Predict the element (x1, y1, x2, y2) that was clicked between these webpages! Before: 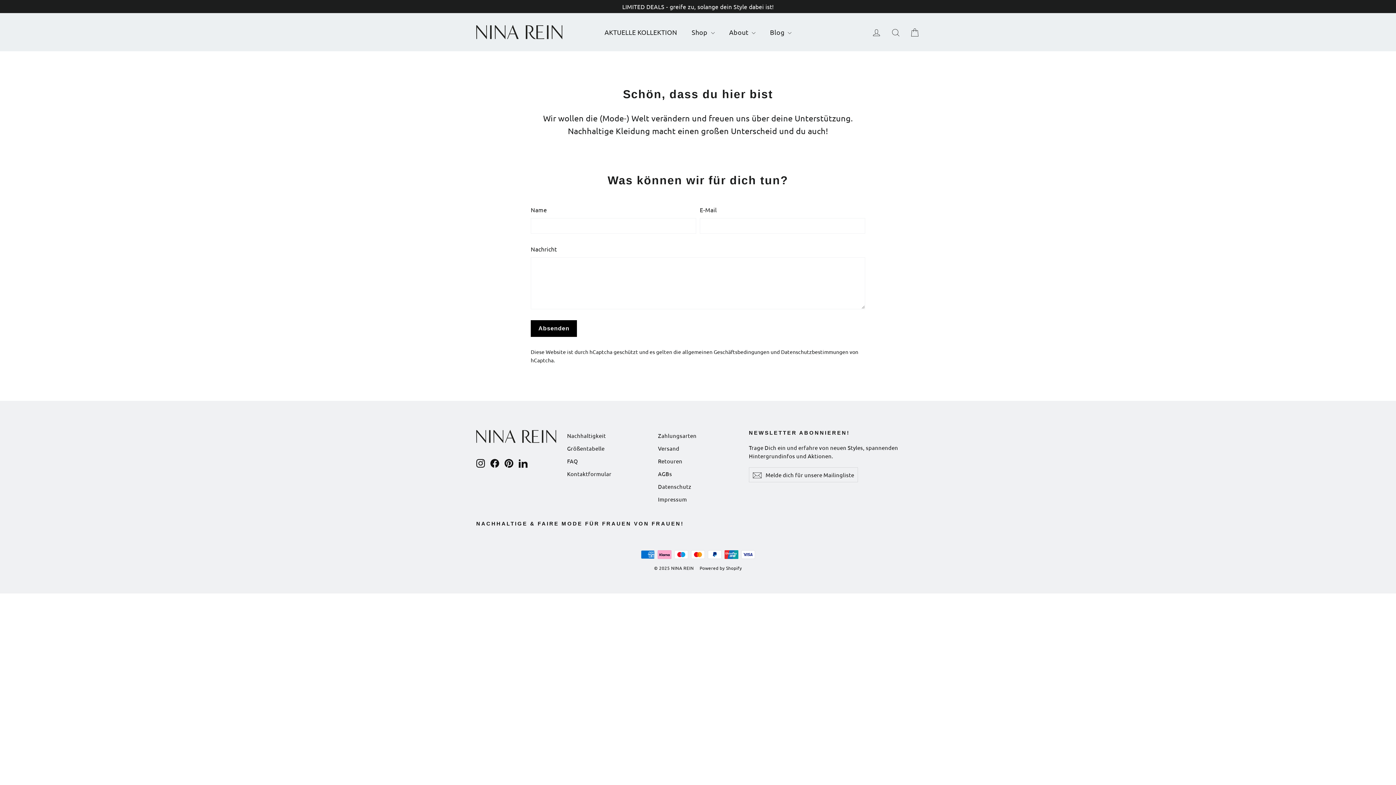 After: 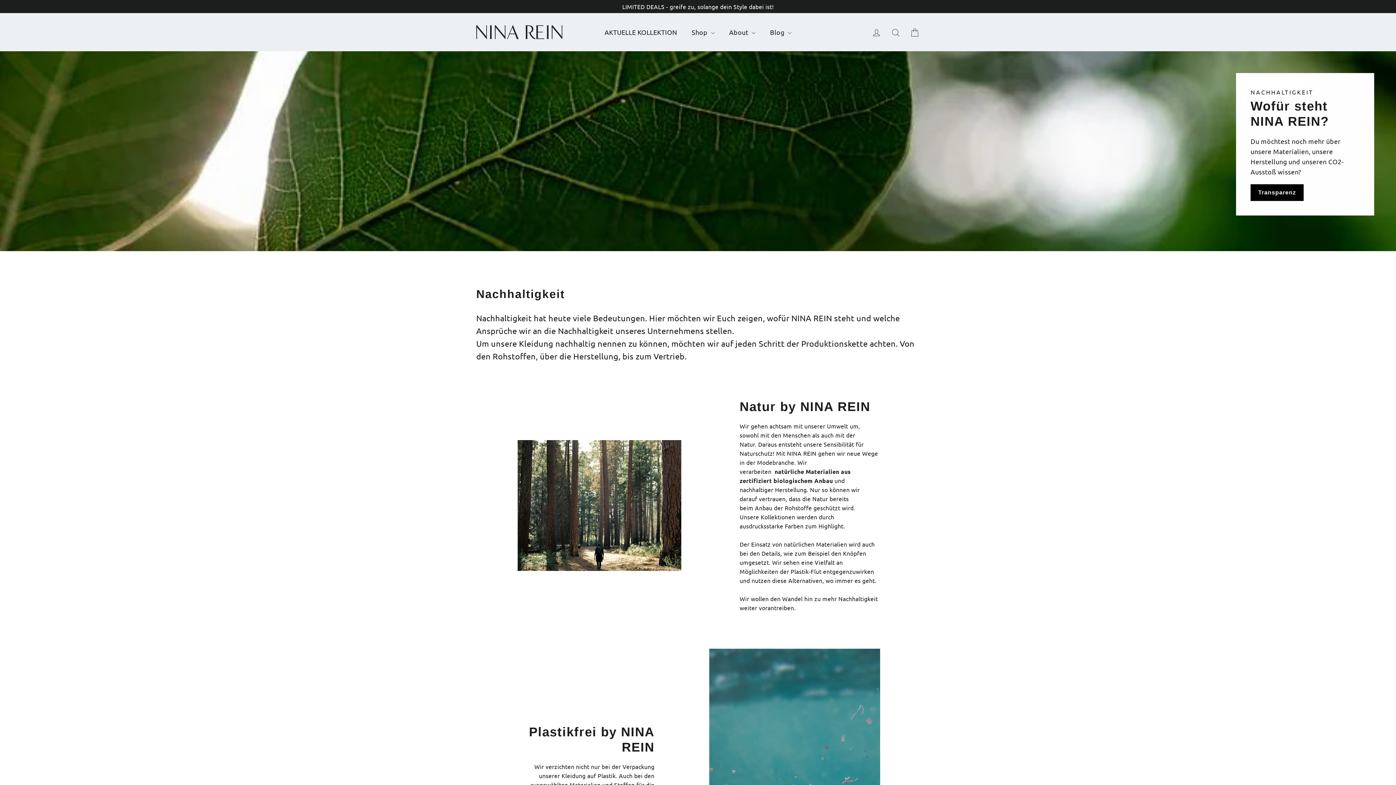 Action: bbox: (722, 23, 762, 40) label: About 